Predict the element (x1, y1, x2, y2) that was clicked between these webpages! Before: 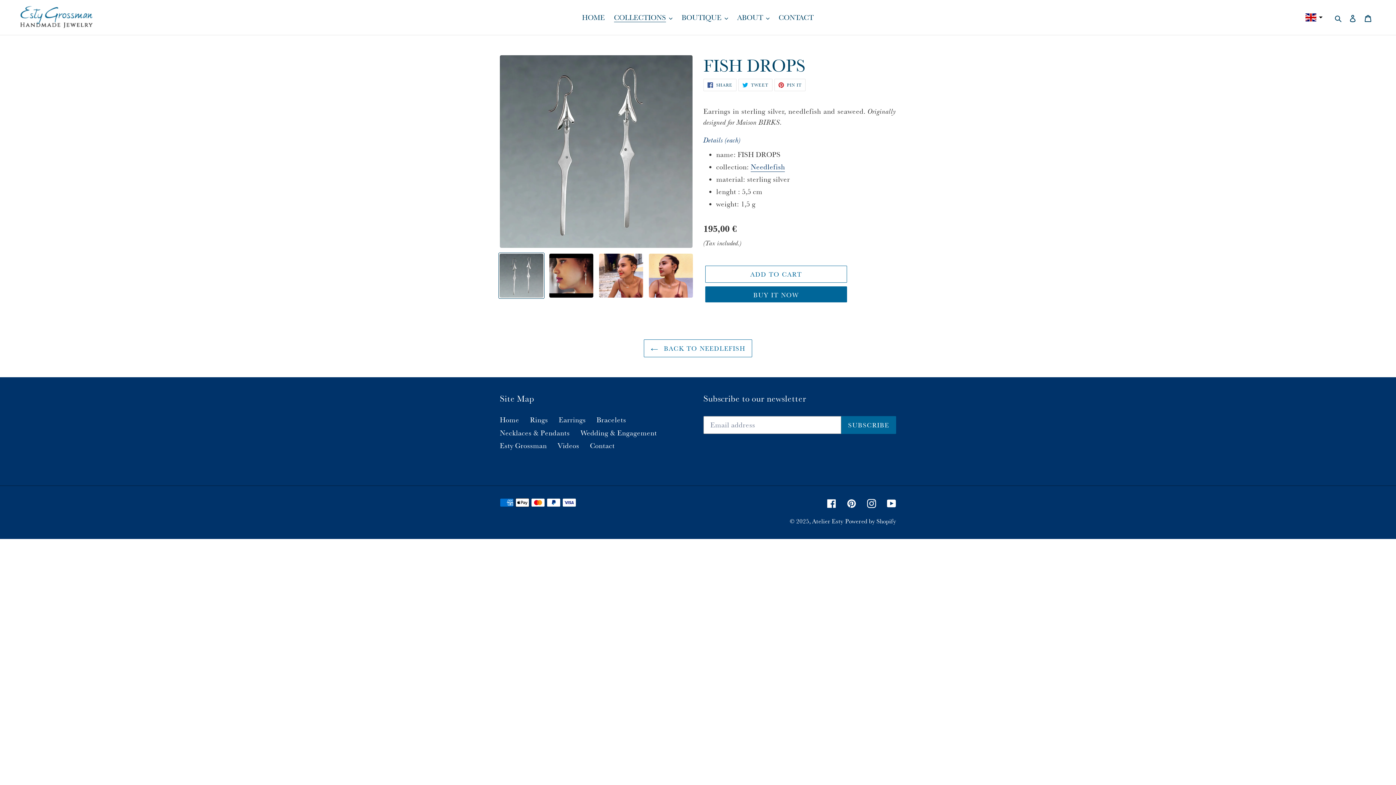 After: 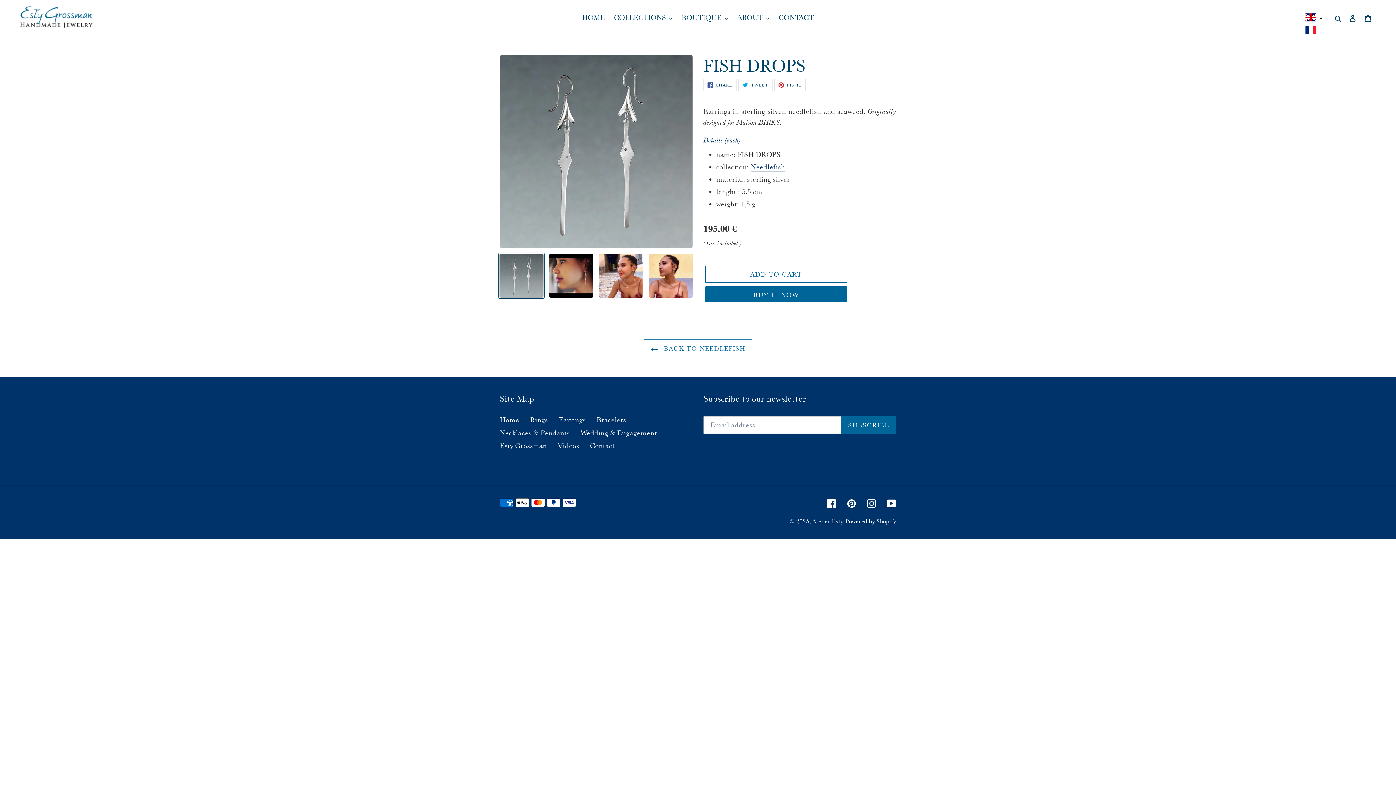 Action: bbox: (1301, 10, 1325, 24)